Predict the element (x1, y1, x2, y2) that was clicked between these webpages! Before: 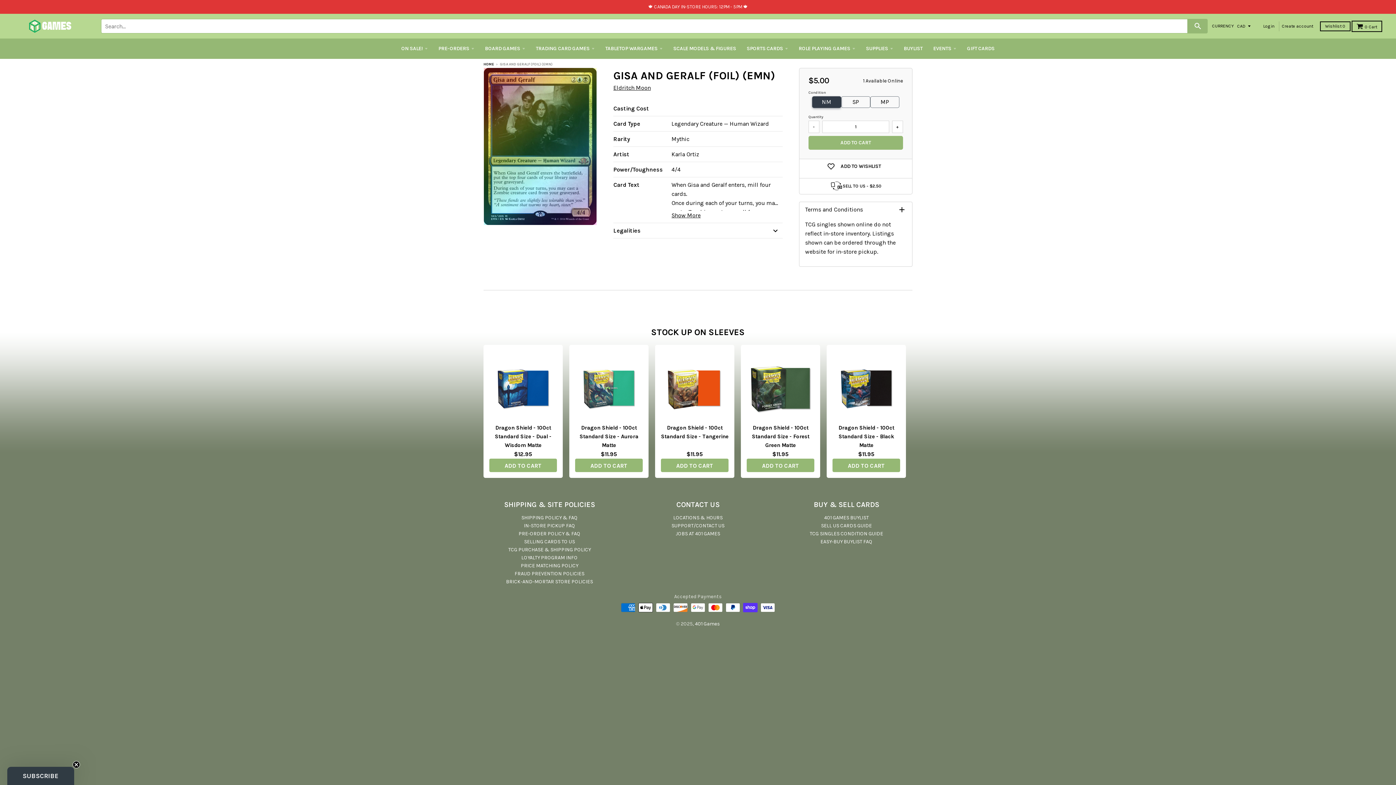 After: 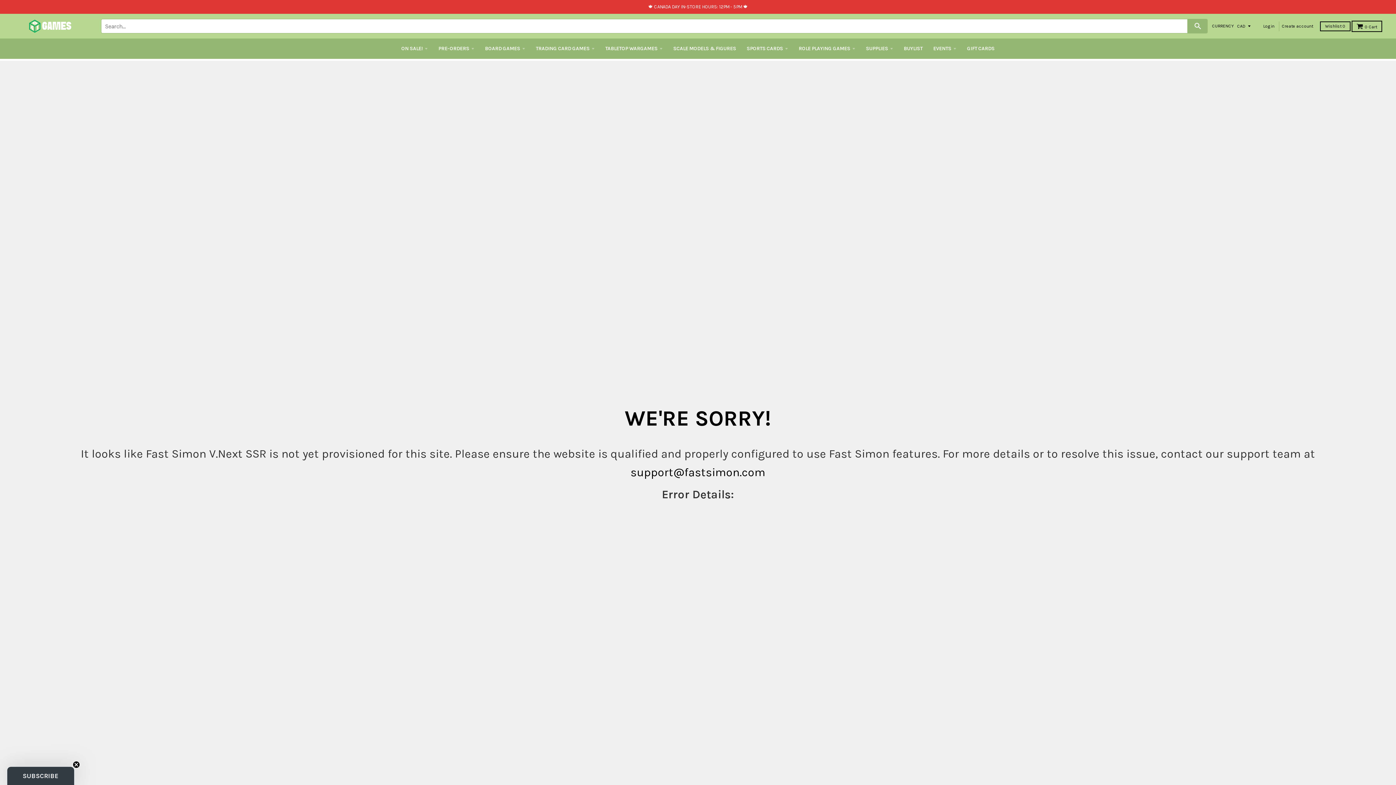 Action: label: SPORTS CARDS bbox: (742, 42, 793, 55)